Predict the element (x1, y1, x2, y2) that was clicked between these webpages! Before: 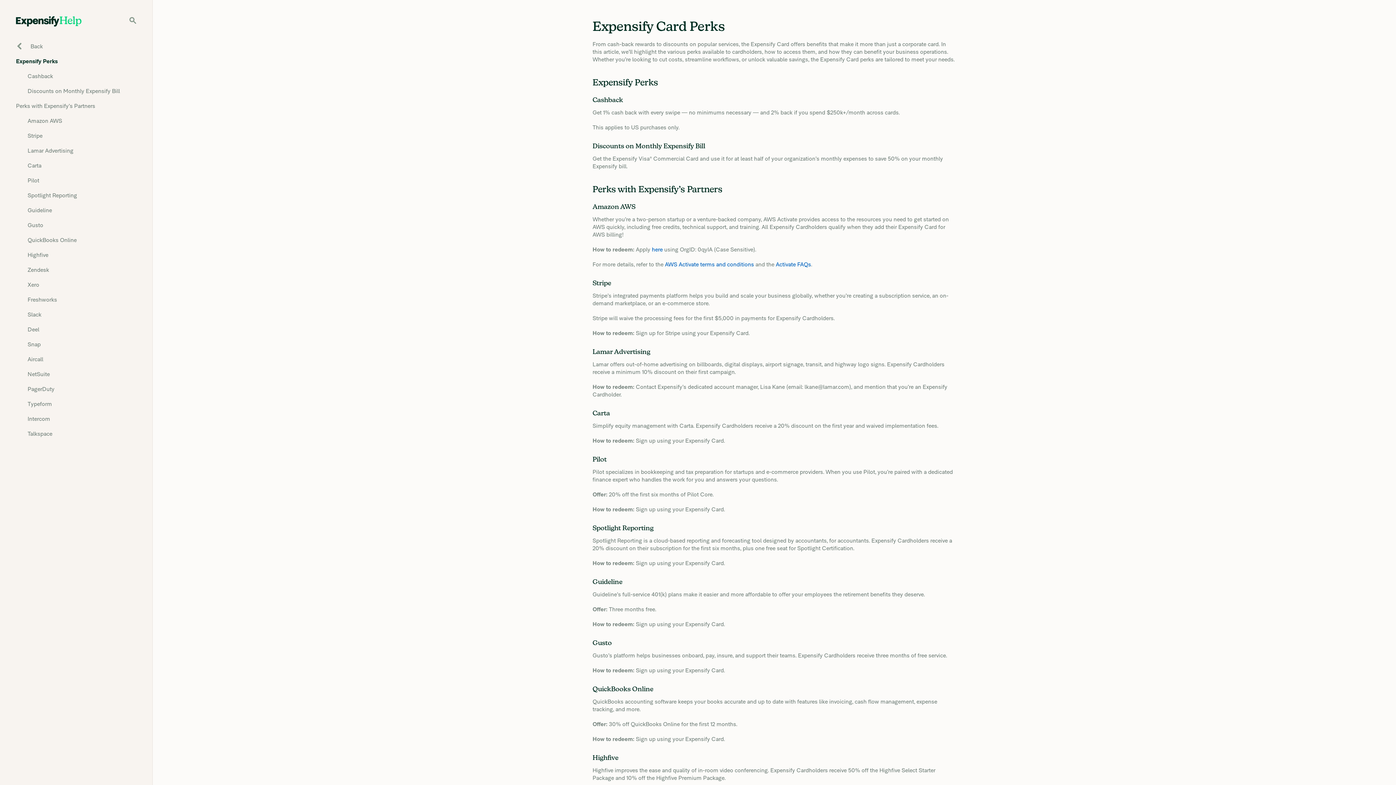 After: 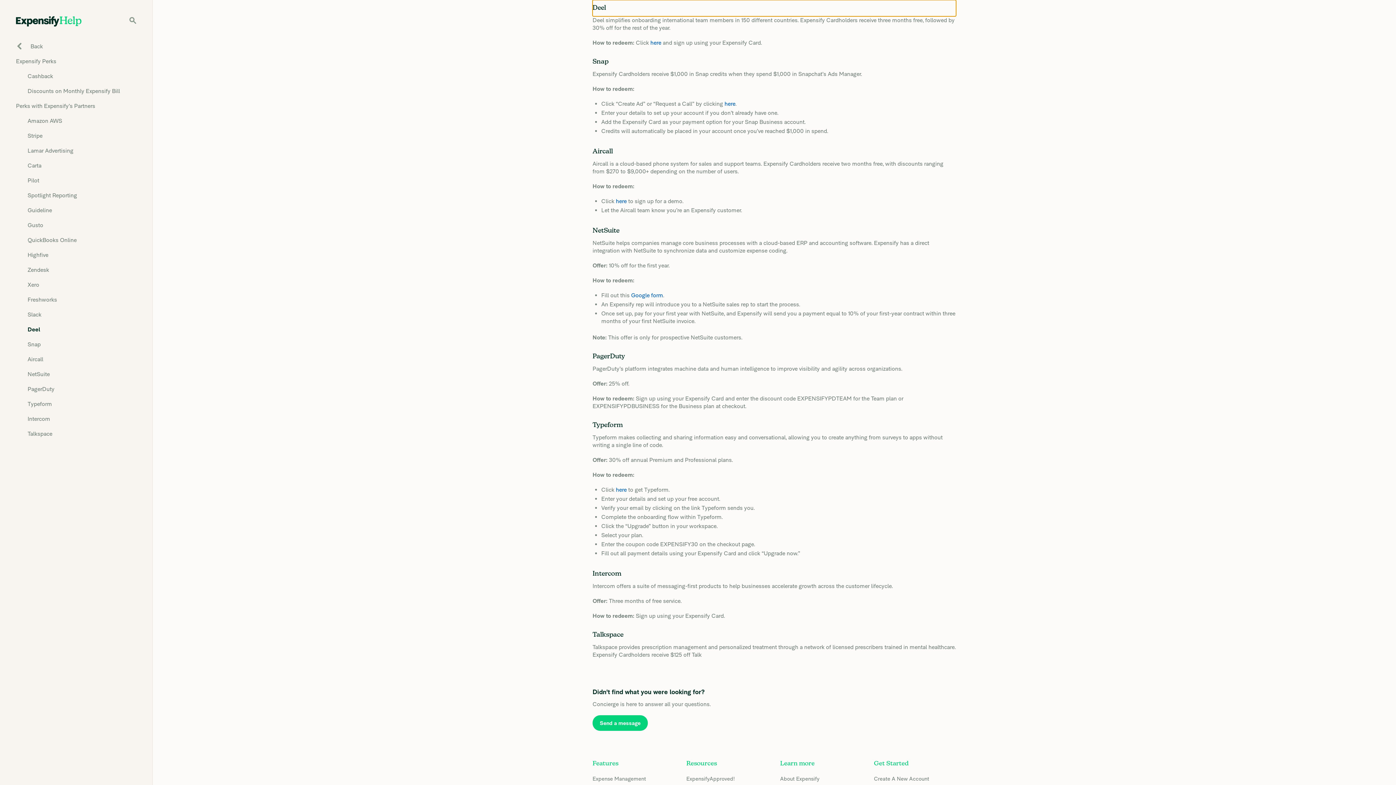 Action: bbox: (27, 326, 39, 332) label: Deel